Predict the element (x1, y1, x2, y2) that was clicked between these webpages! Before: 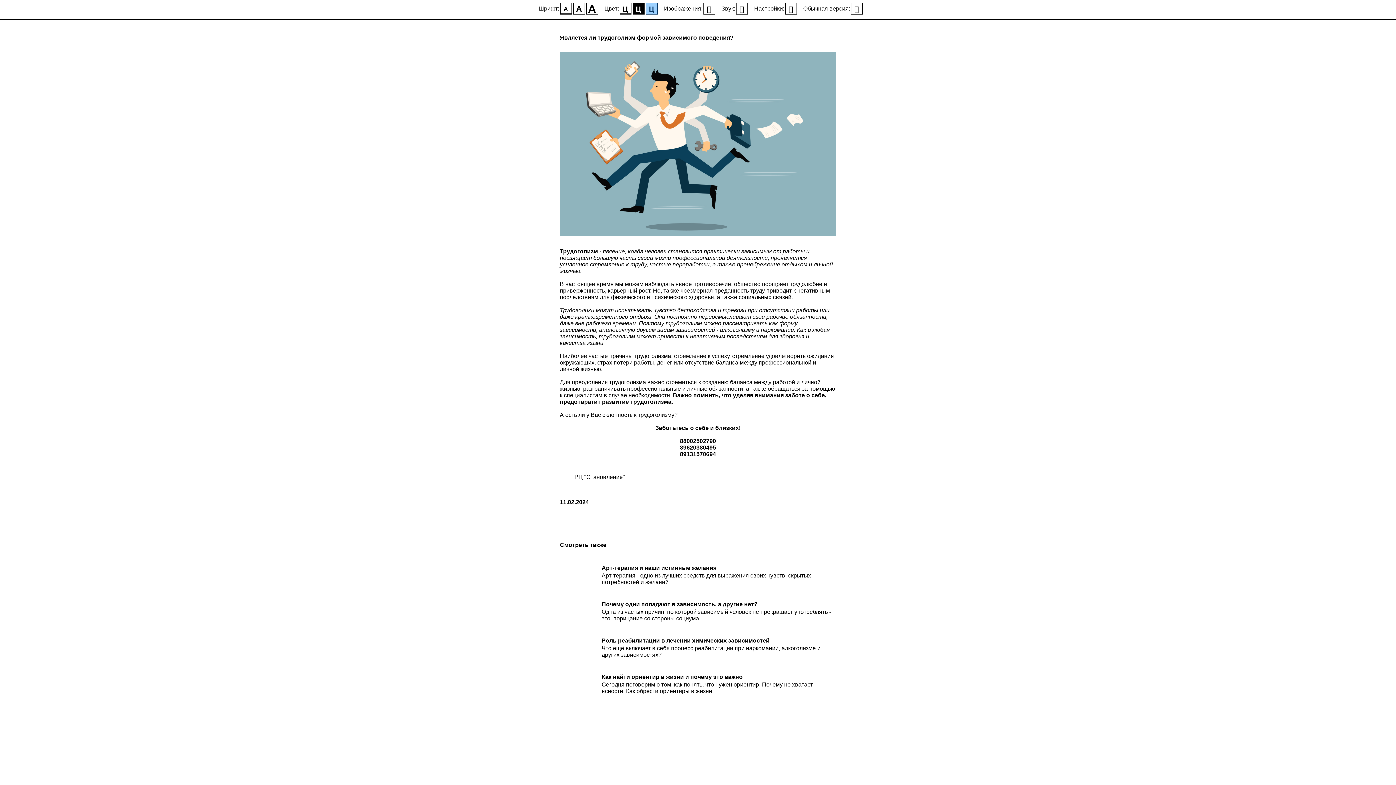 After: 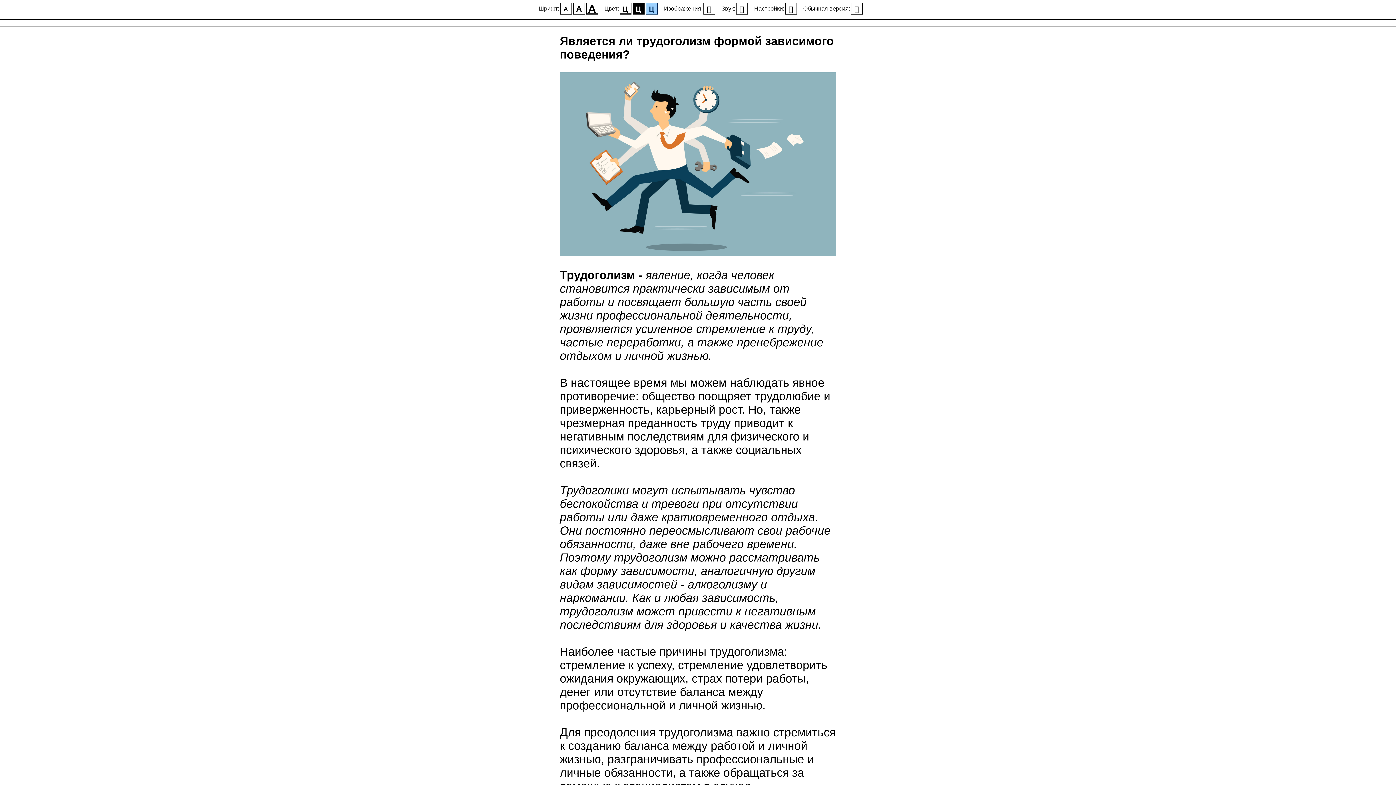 Action: bbox: (586, 2, 598, 14) label: A